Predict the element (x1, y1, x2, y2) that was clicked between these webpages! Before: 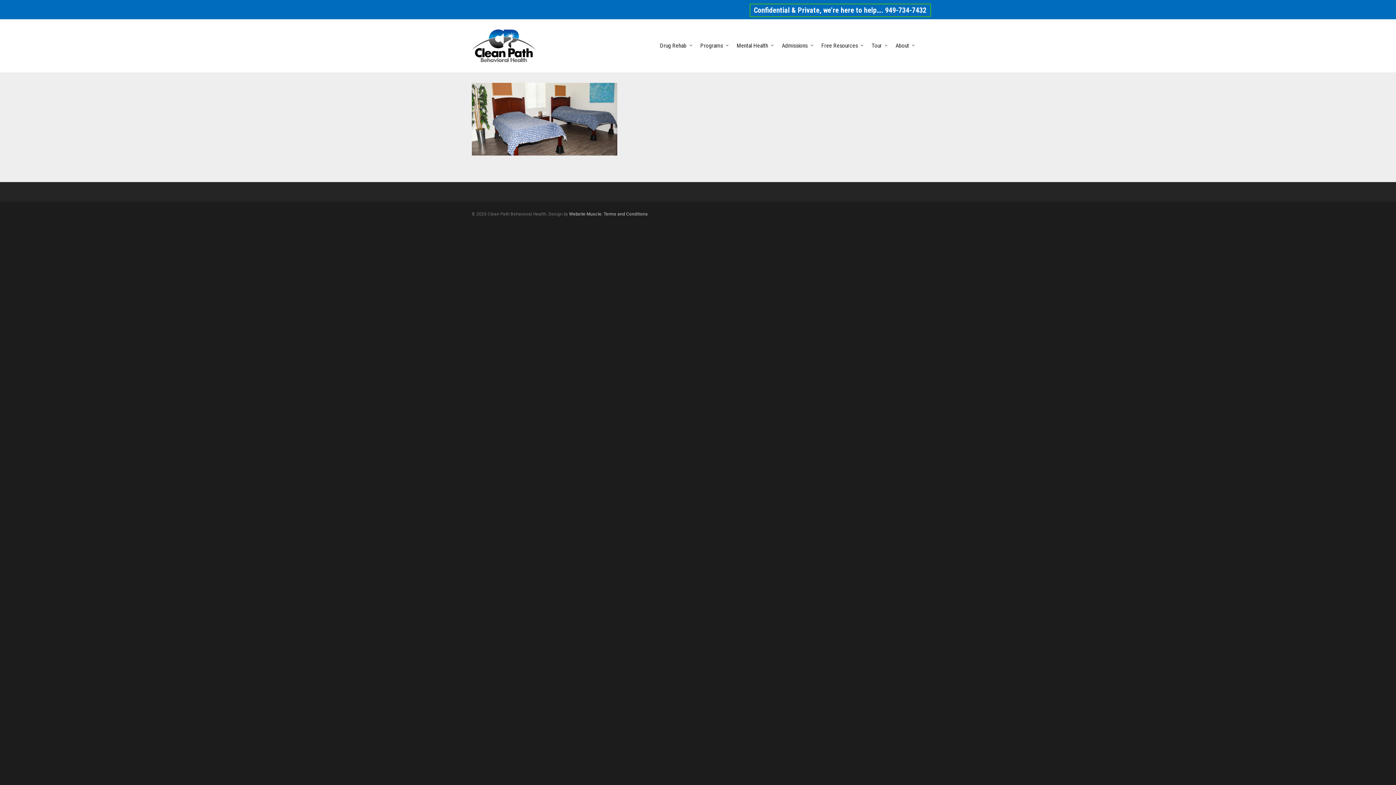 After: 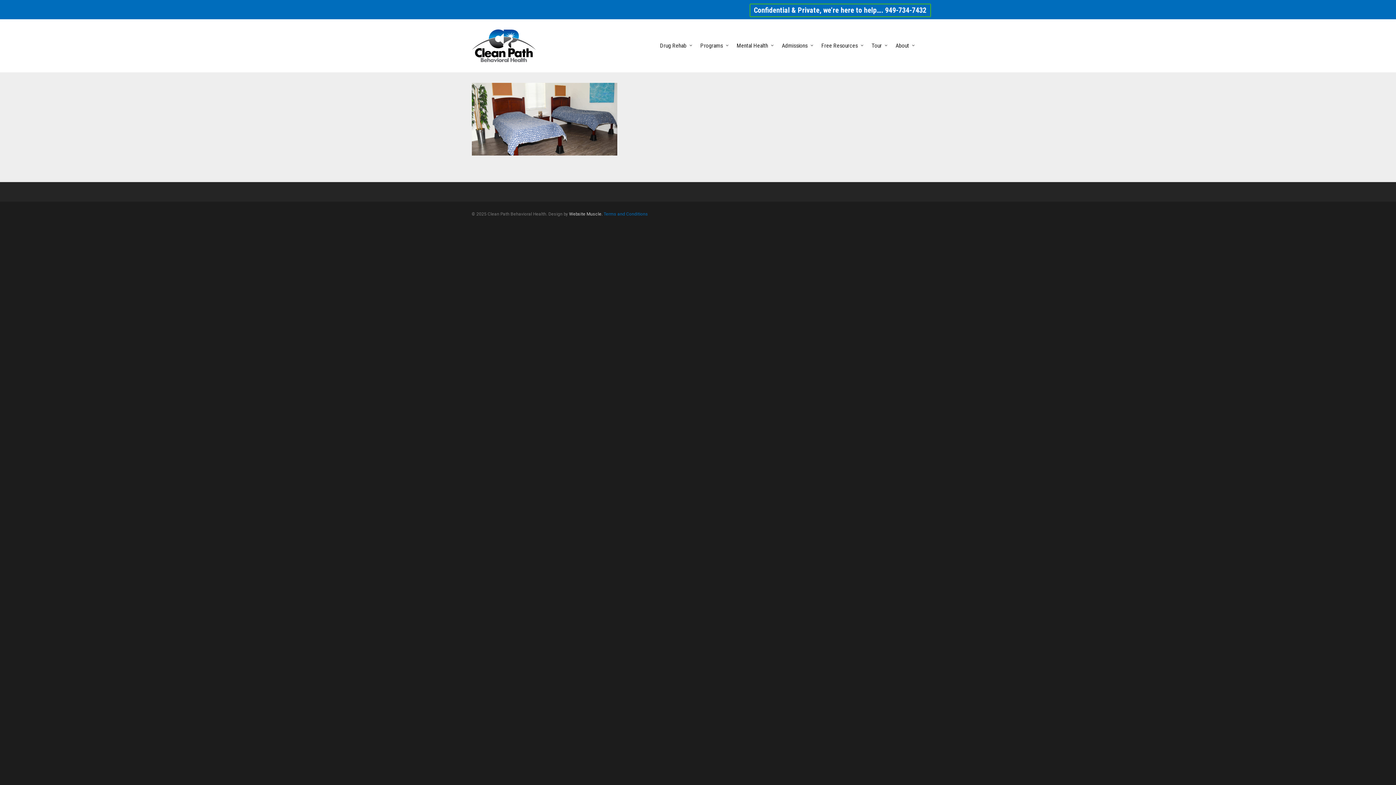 Action: bbox: (603, 211, 648, 216) label: Terms and Conditions